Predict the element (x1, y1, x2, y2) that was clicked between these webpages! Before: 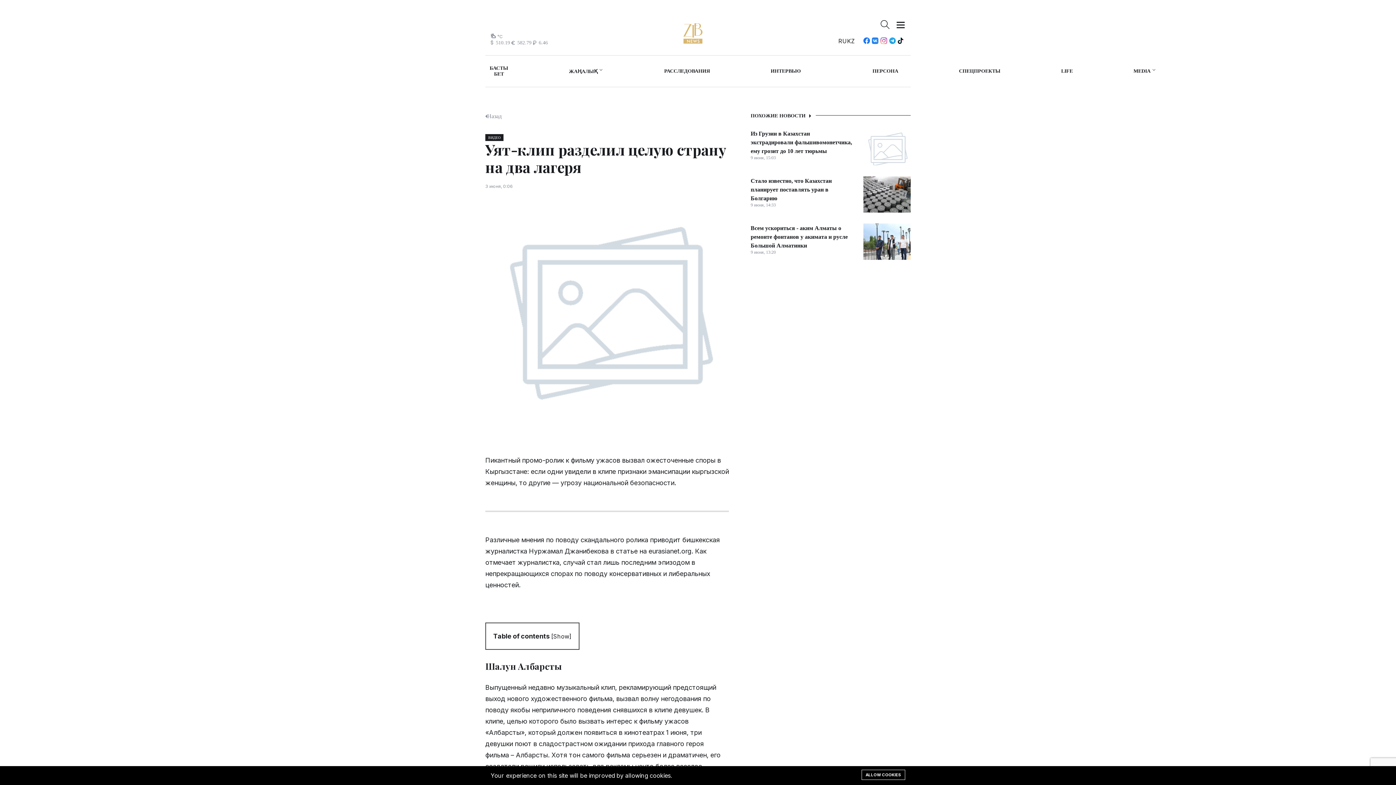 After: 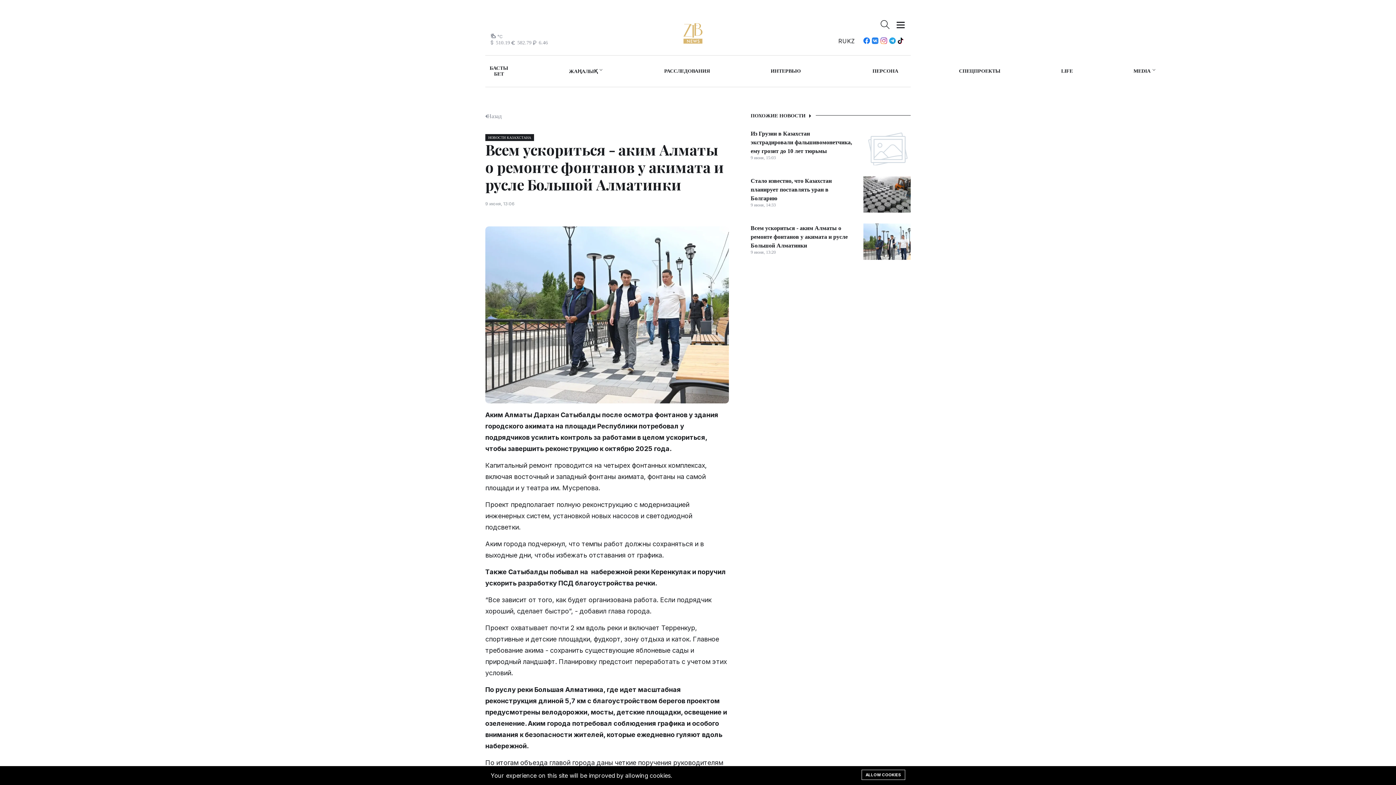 Action: bbox: (750, 225, 848, 248) label: Всем ускориться - аким Алматы о ремонте фонтанов у акимата и русле Большой Алматинки